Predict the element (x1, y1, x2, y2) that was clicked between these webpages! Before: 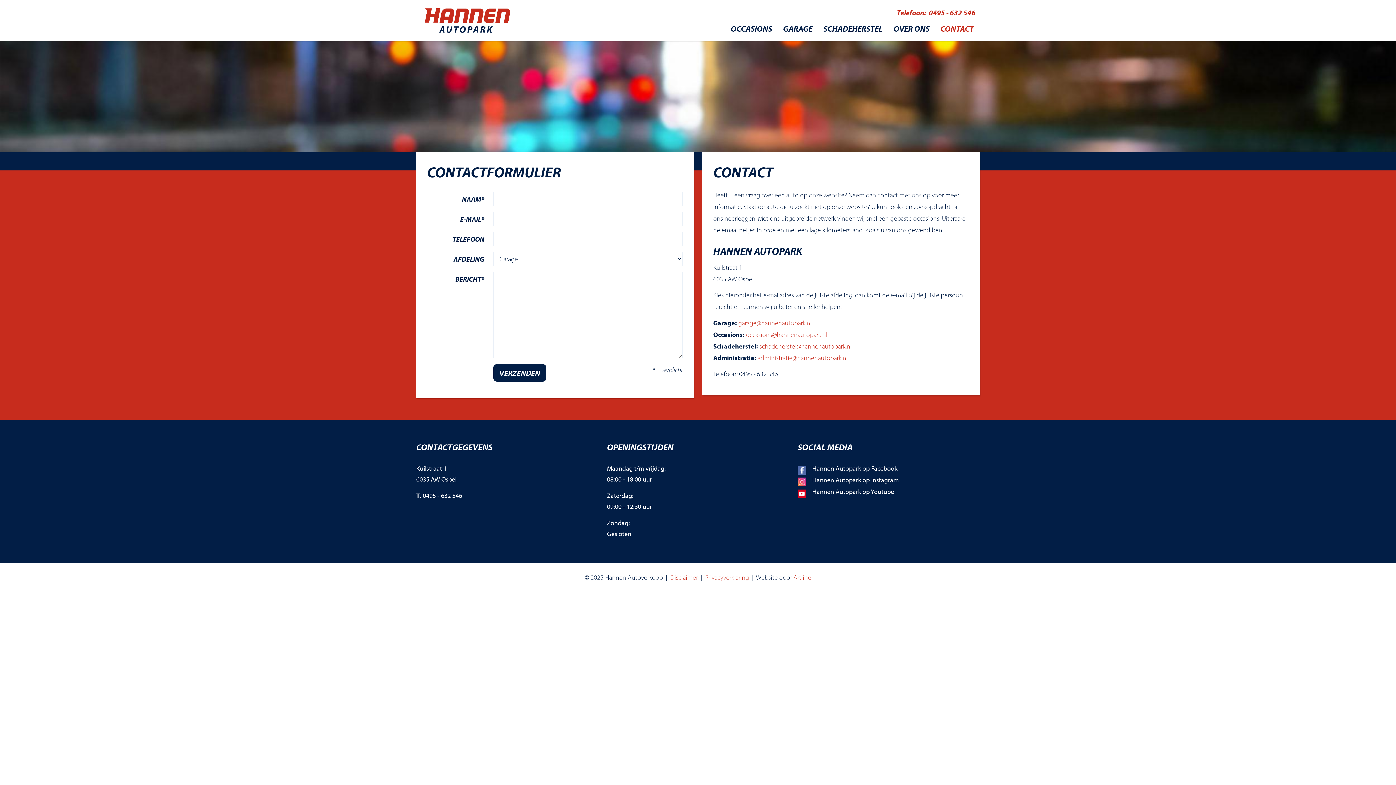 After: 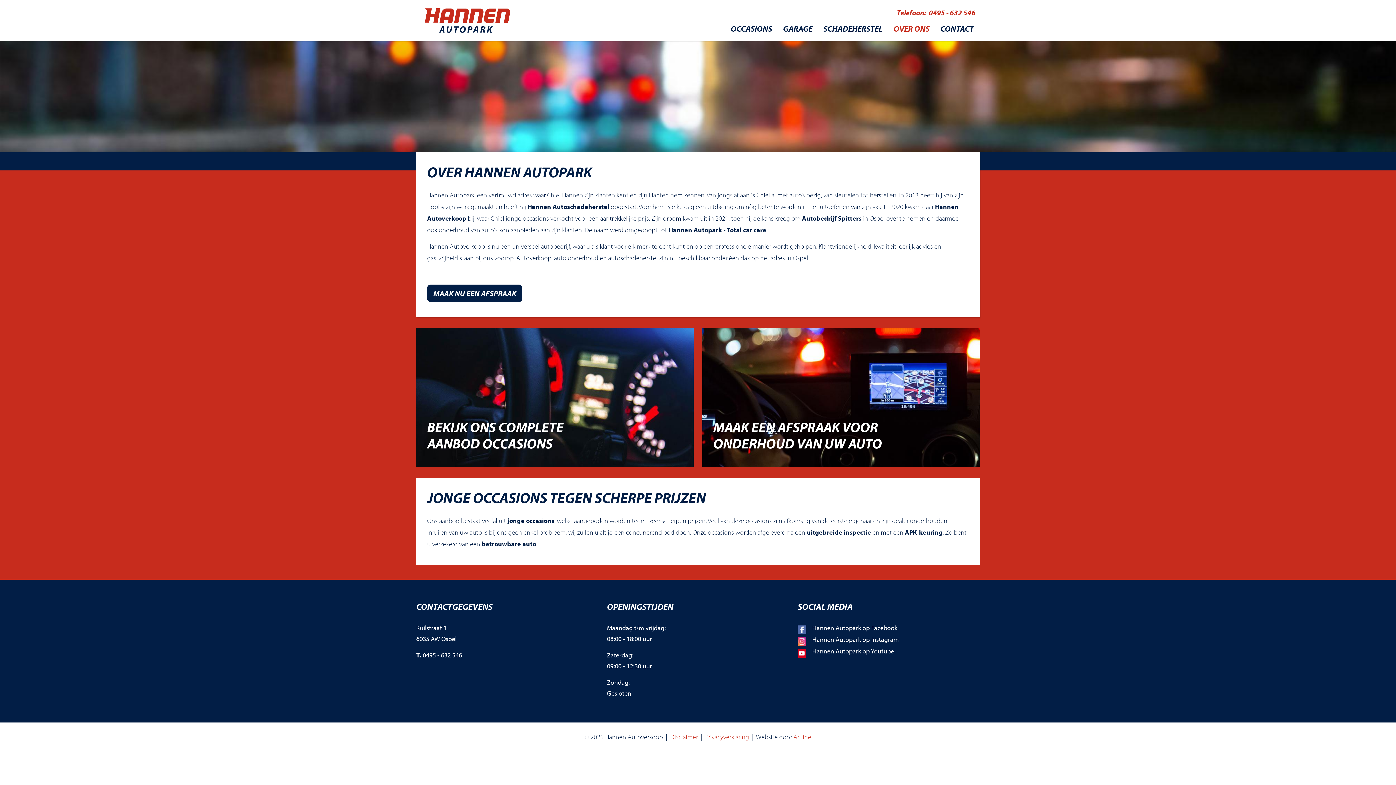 Action: label: OVER ONS bbox: (888, 22, 935, 35)